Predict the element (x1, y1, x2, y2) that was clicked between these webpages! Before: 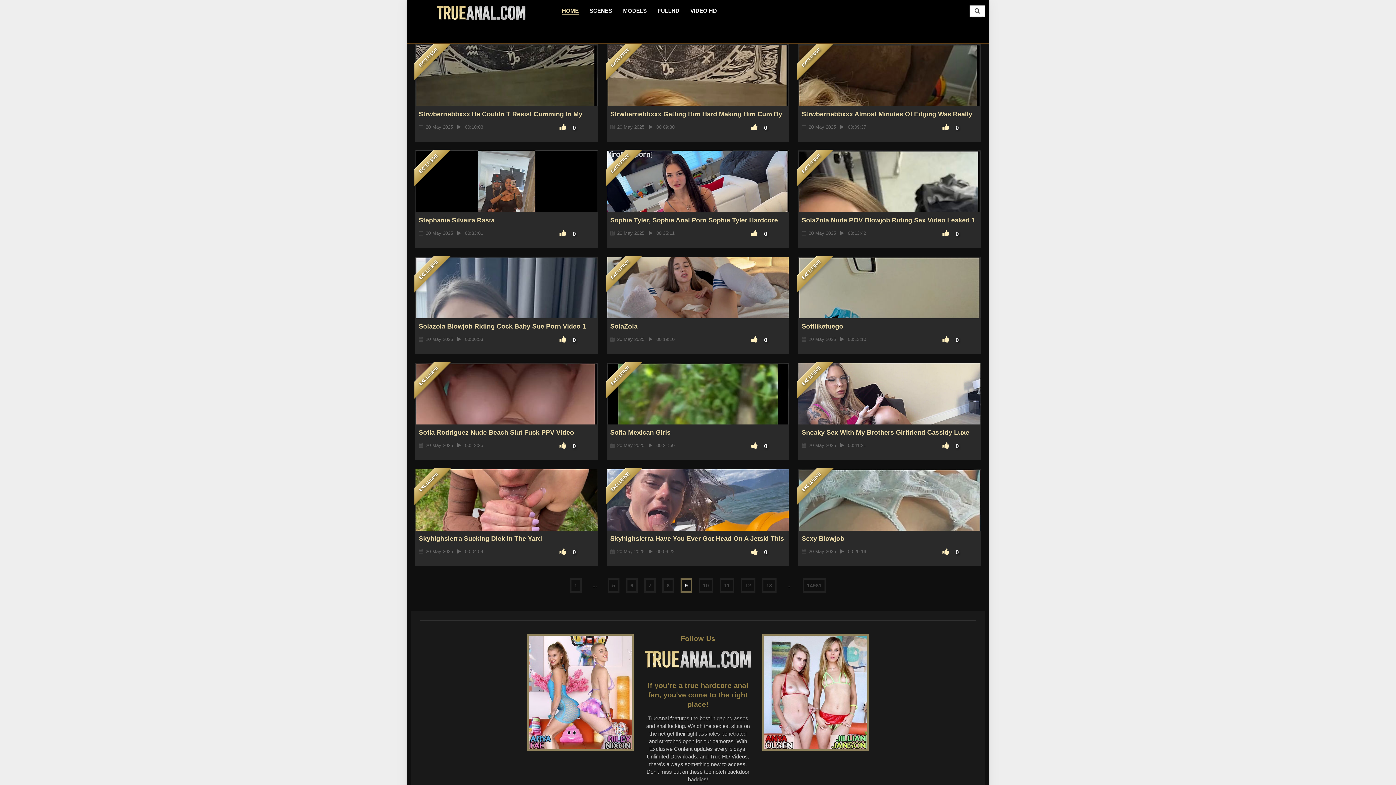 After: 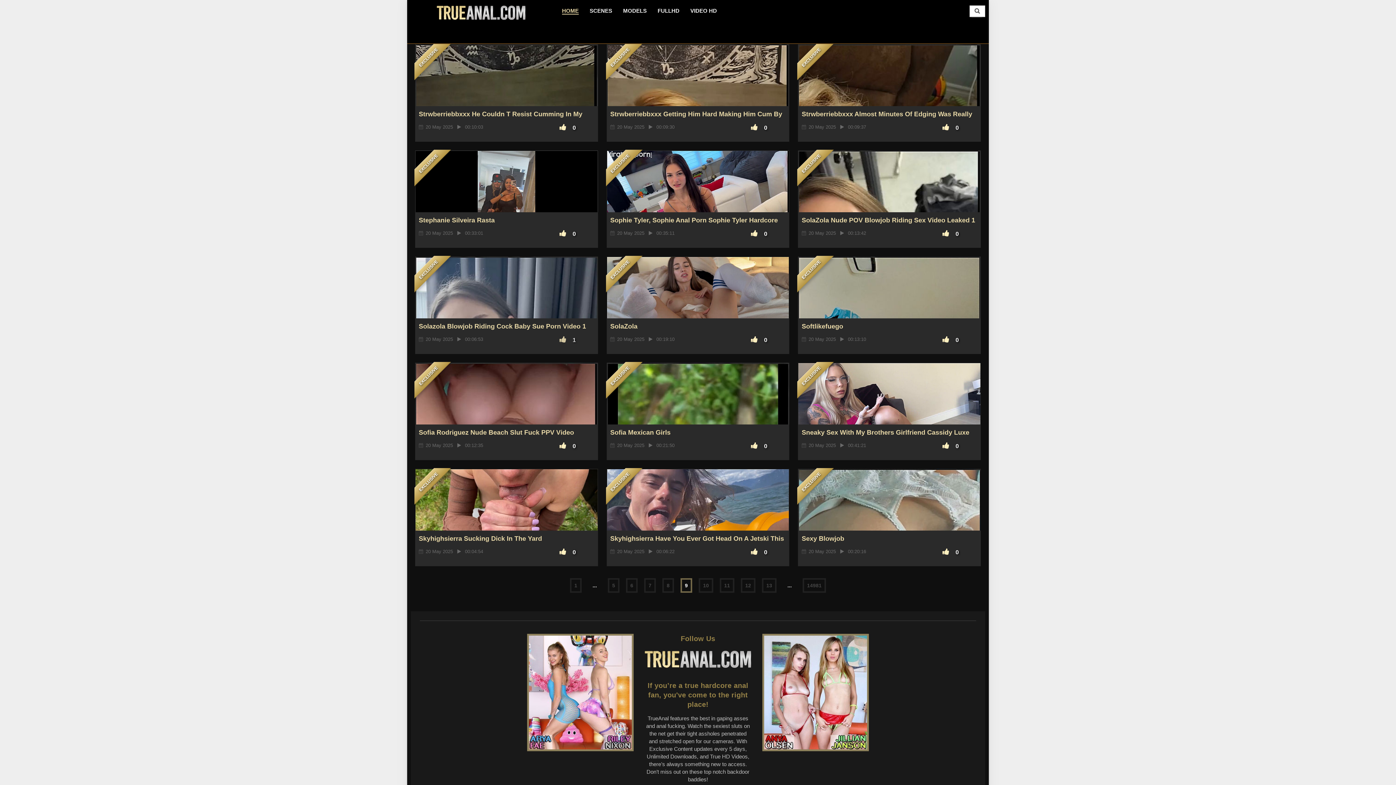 Action: bbox: (559, 331, 578, 343) label:  0